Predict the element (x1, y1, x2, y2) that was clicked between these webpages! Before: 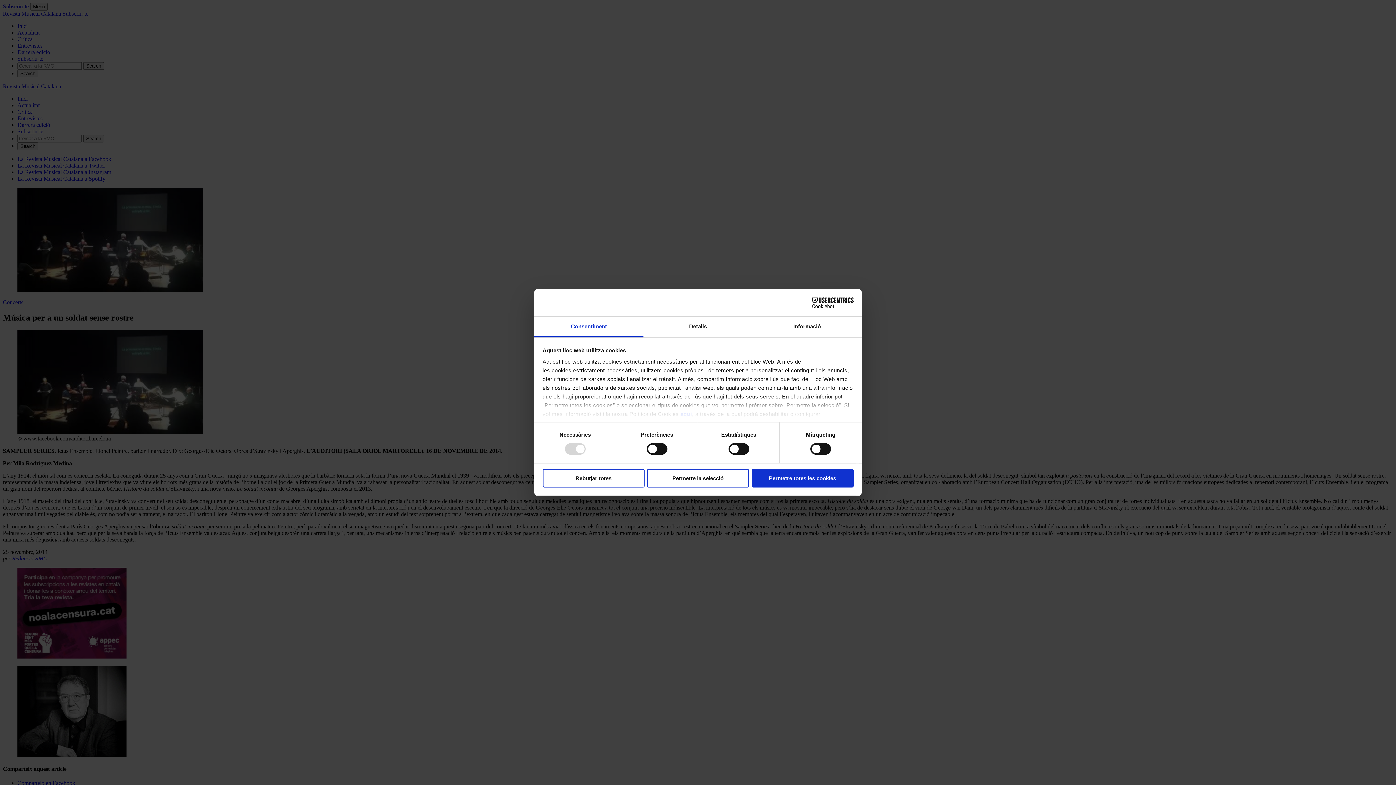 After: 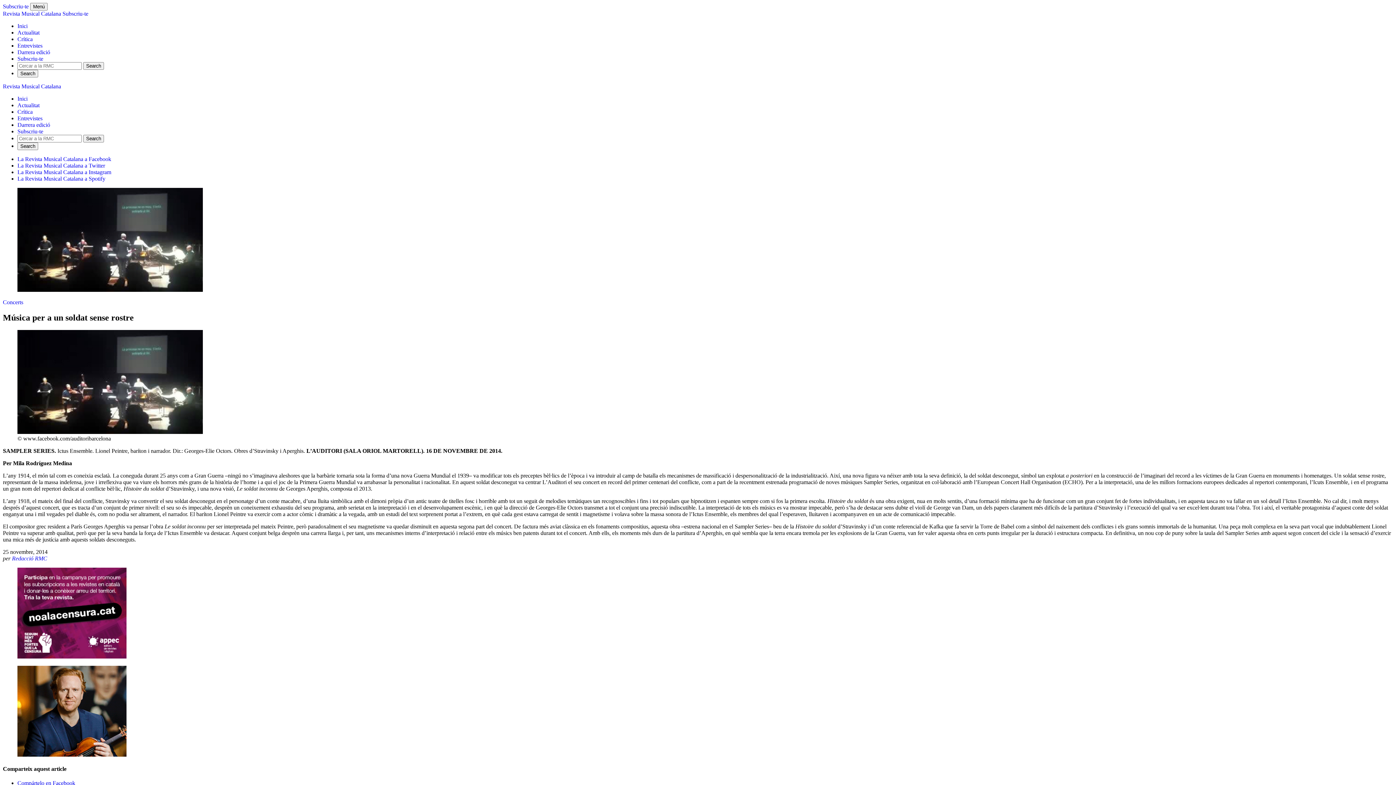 Action: bbox: (542, 469, 644, 487) label: Rebutjar totes